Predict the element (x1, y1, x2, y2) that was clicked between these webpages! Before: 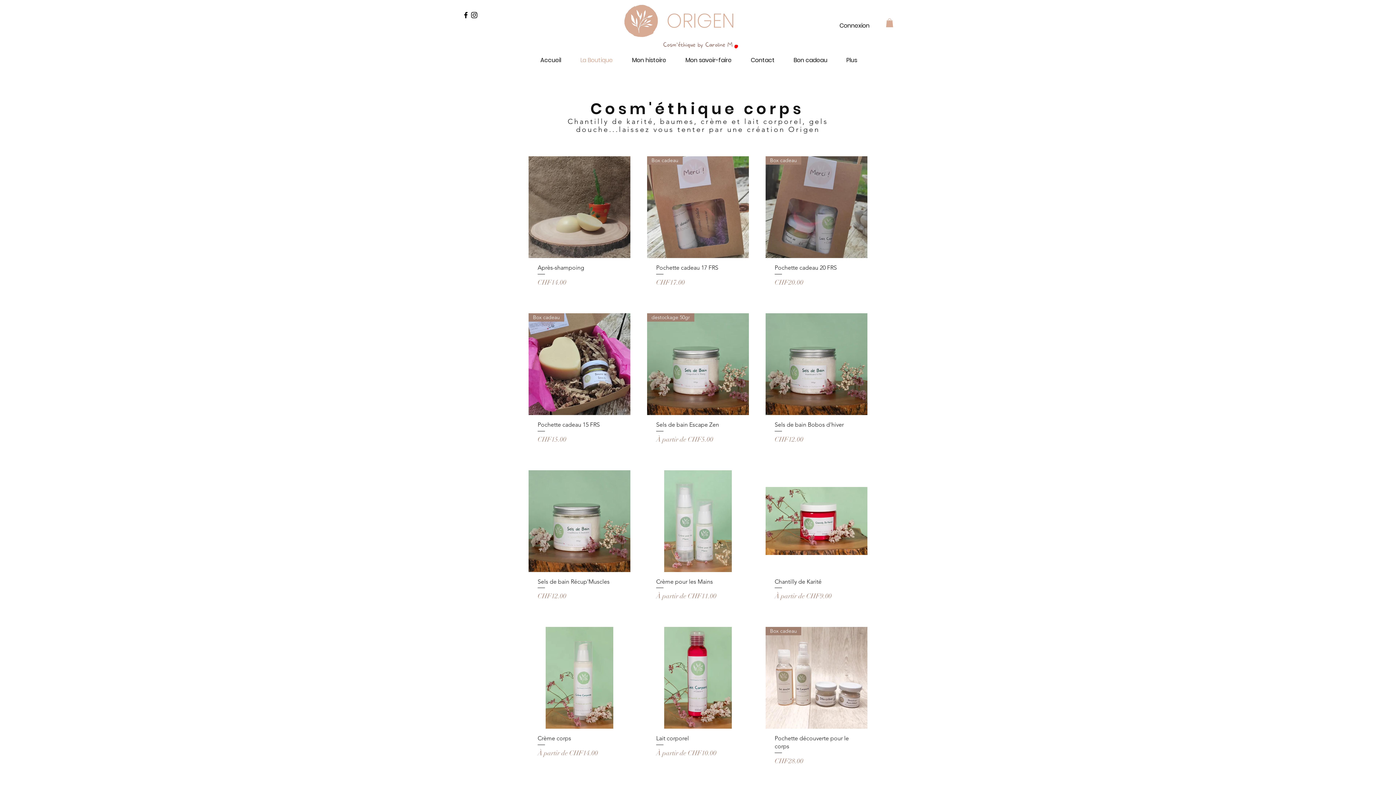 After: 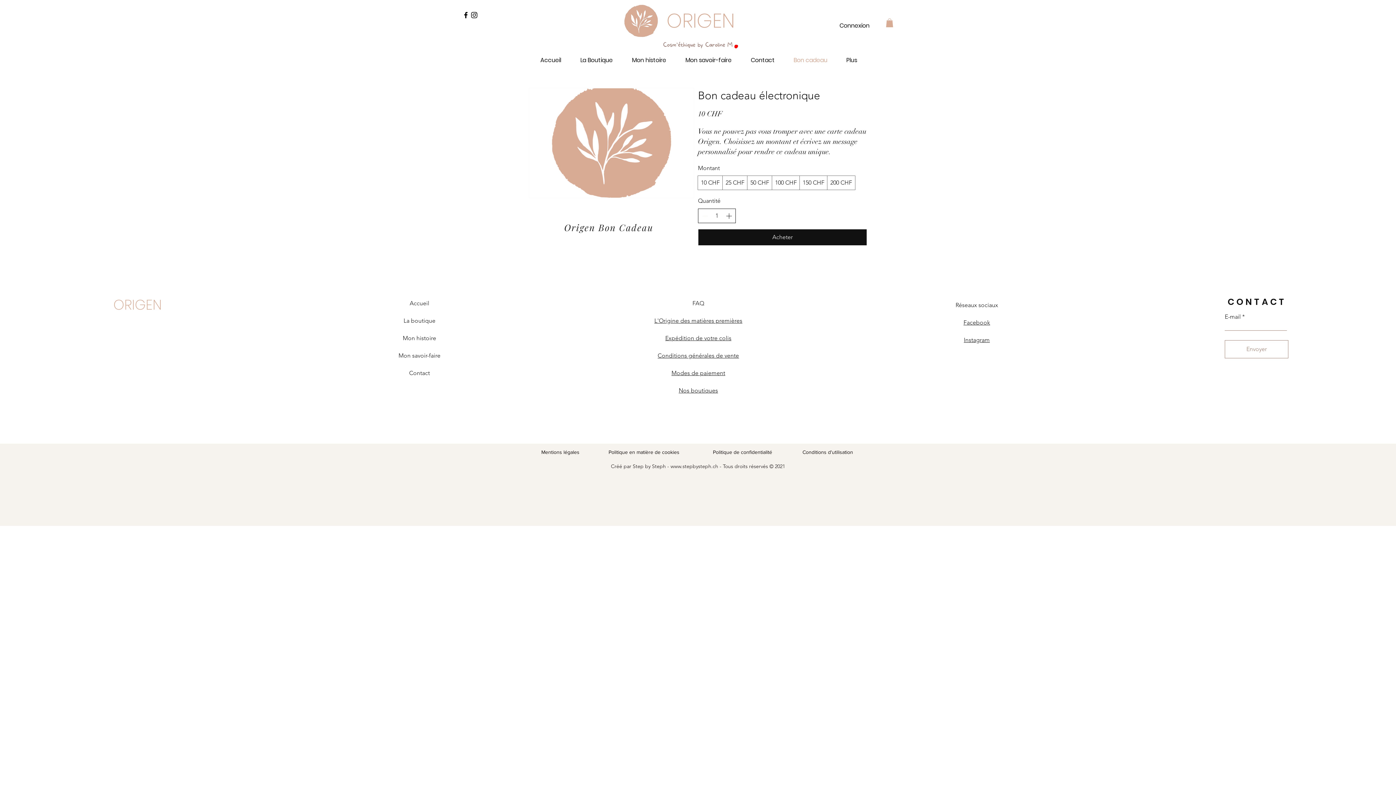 Action: bbox: (784, 51, 837, 69) label: Bon cadeau